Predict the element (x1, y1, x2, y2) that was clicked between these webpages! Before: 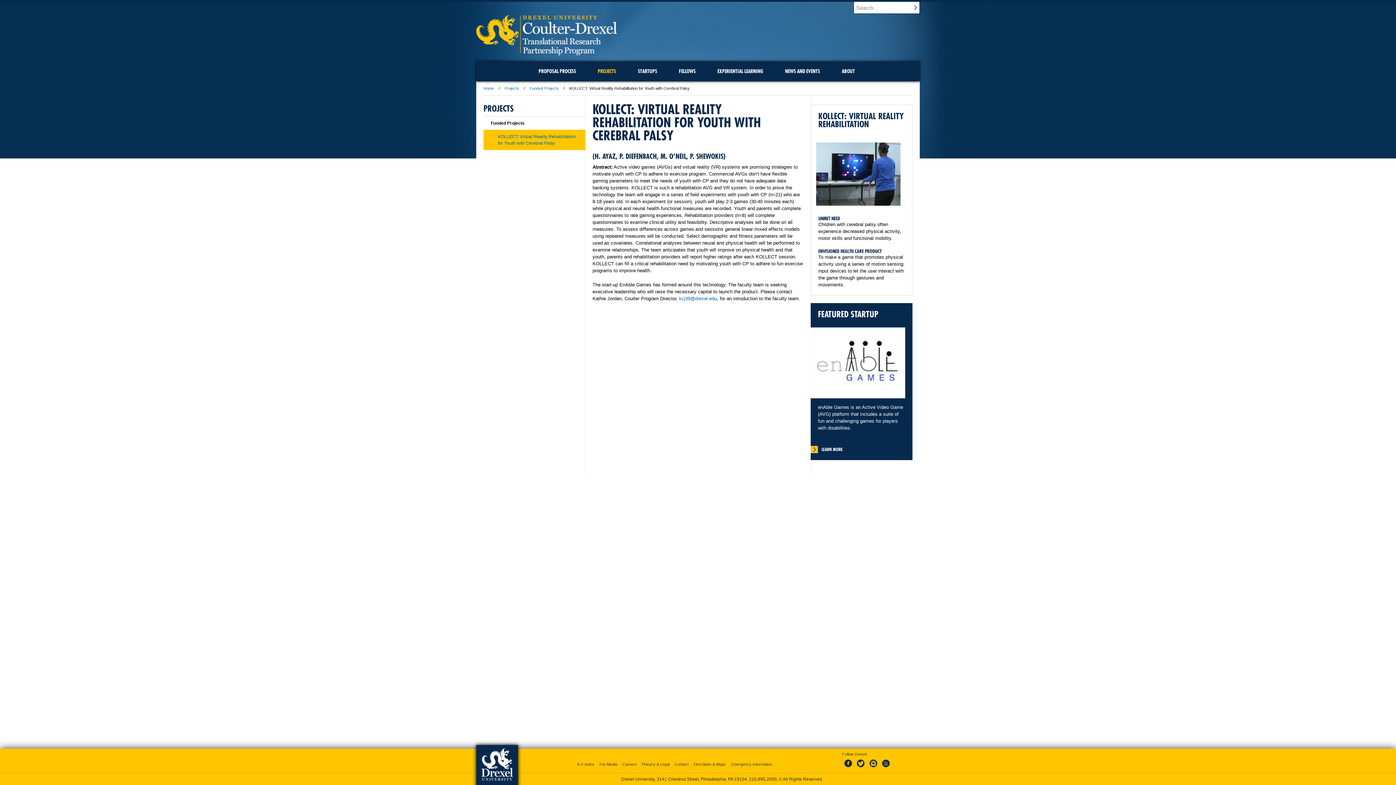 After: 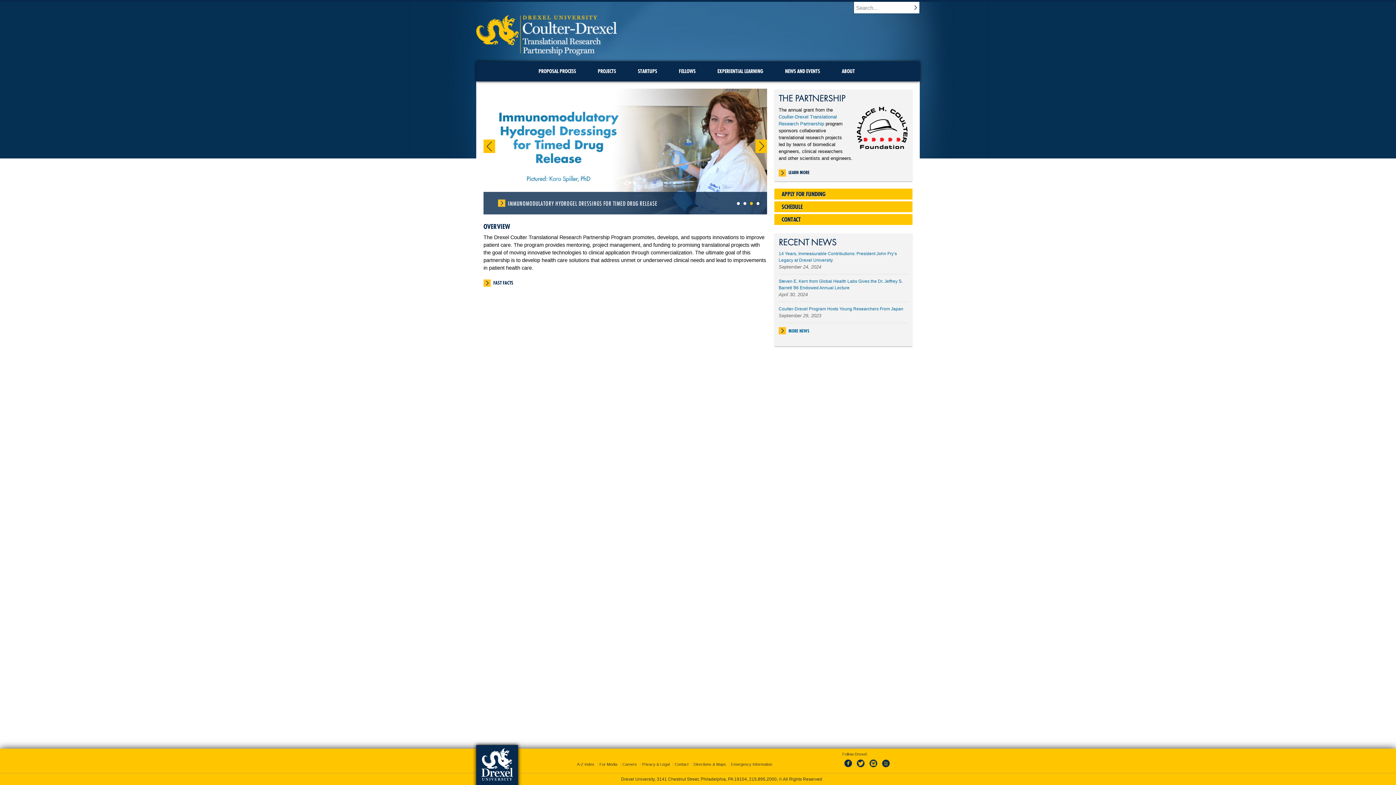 Action: label: COULTER - DREXEL TRANSLATIONAL RESEARCH PARTNERSHIP PROGRAM bbox: (476, 48, 617, 57)